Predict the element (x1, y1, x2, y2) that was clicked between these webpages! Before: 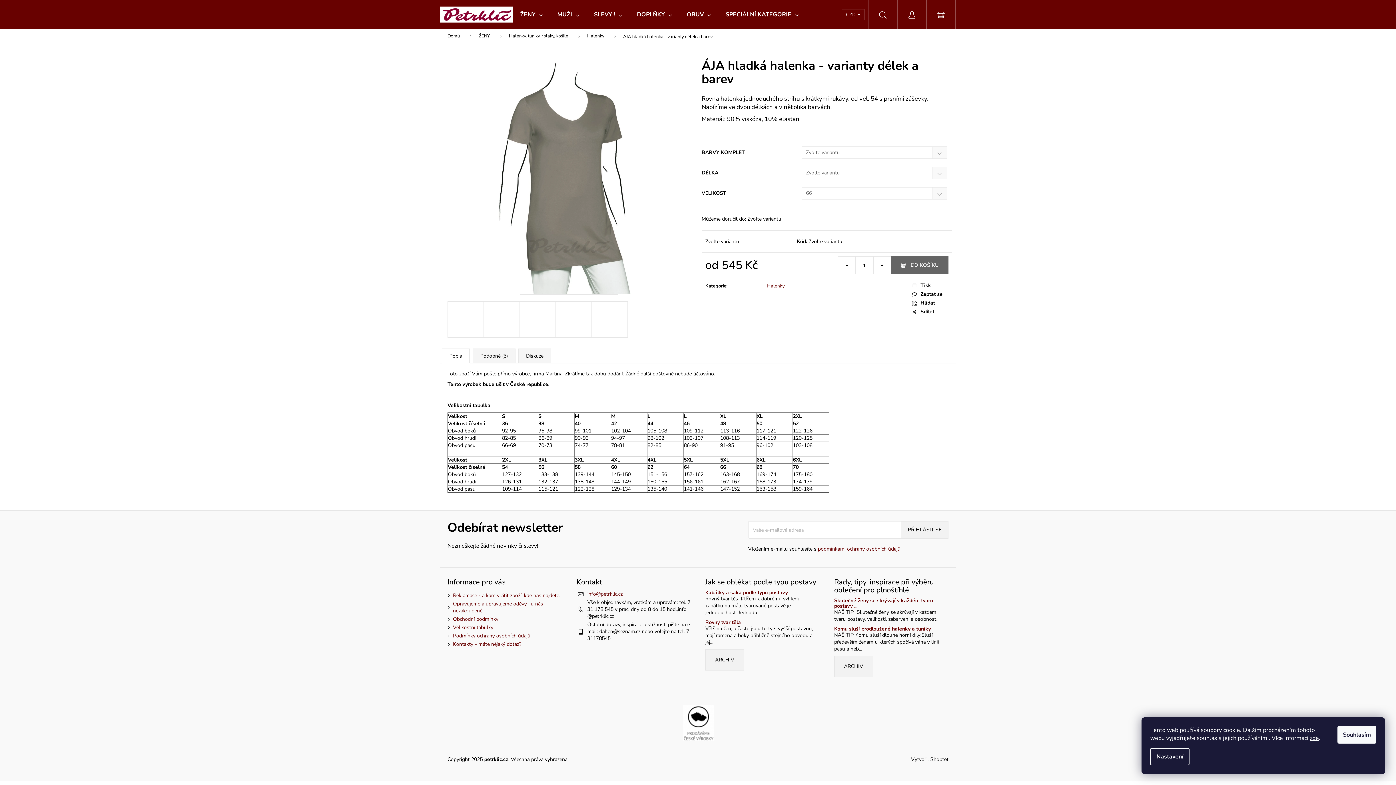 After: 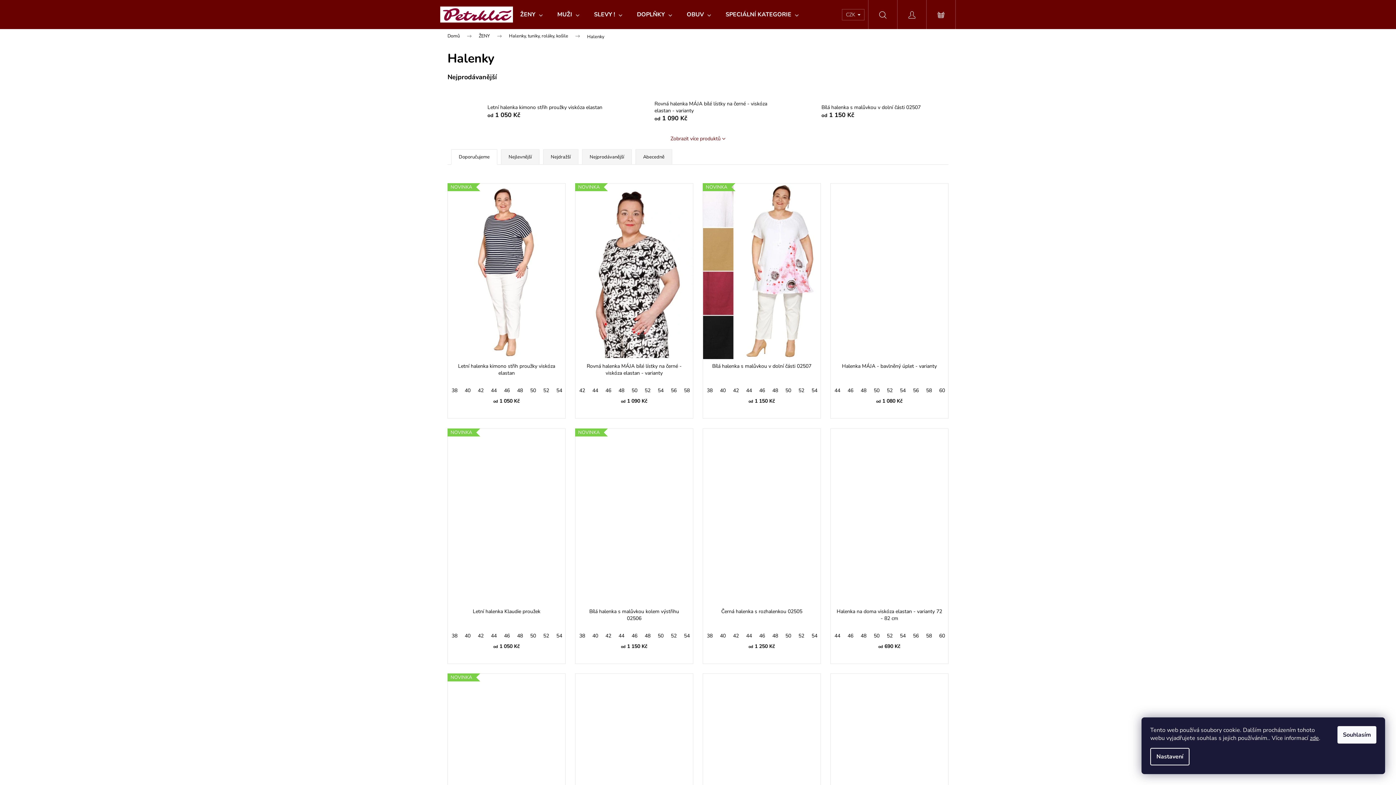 Action: label: Halenky bbox: (580, 29, 616, 43)